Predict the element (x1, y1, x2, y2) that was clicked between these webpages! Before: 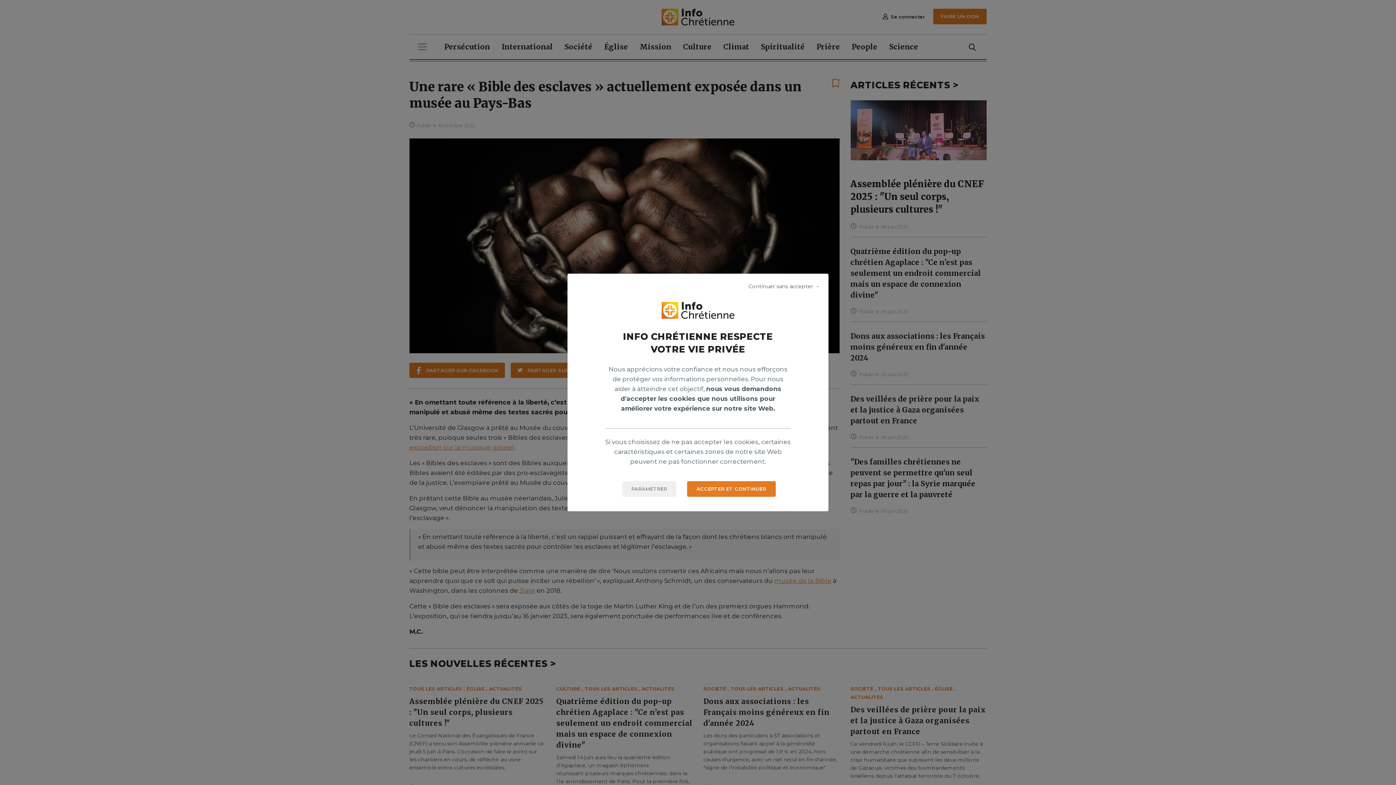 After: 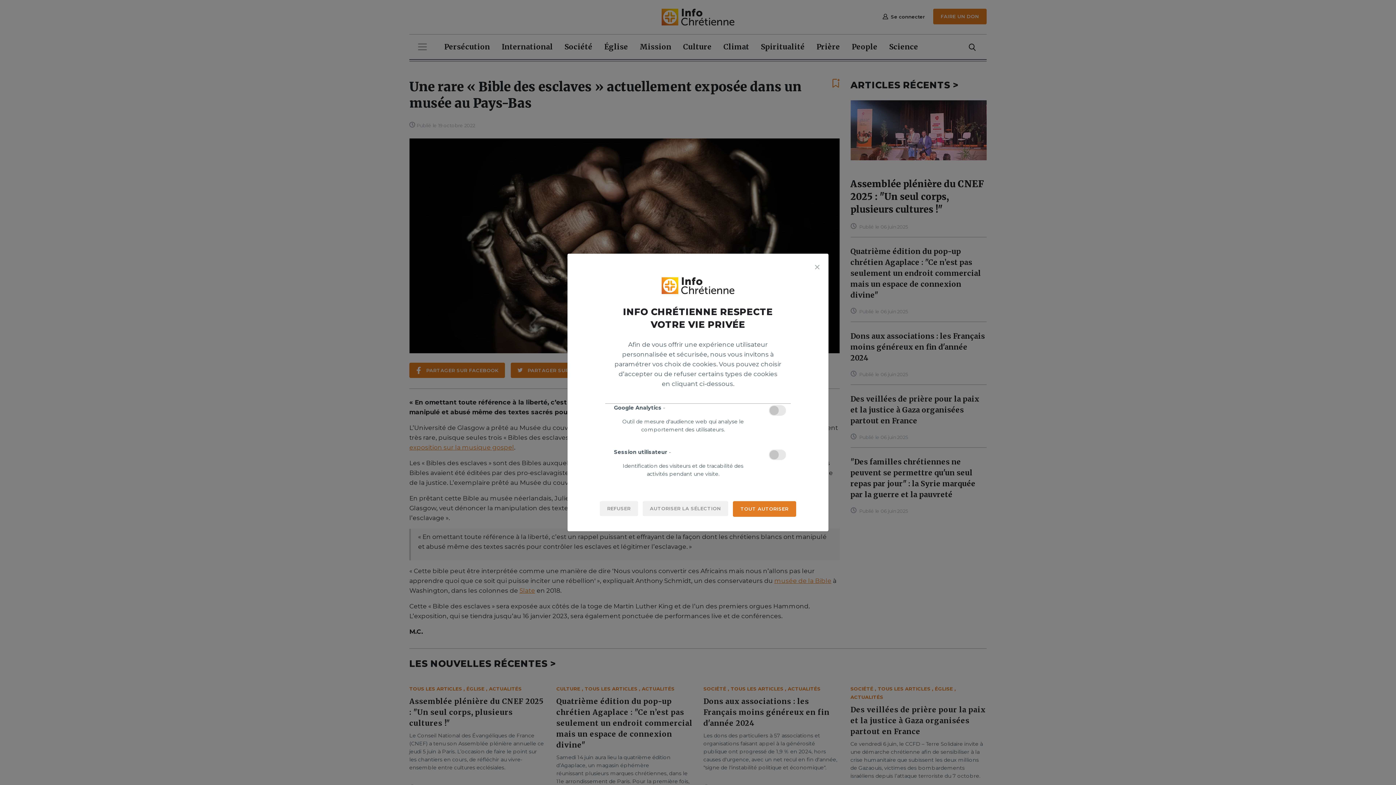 Action: bbox: (622, 481, 676, 497) label: PARAMÉTRER